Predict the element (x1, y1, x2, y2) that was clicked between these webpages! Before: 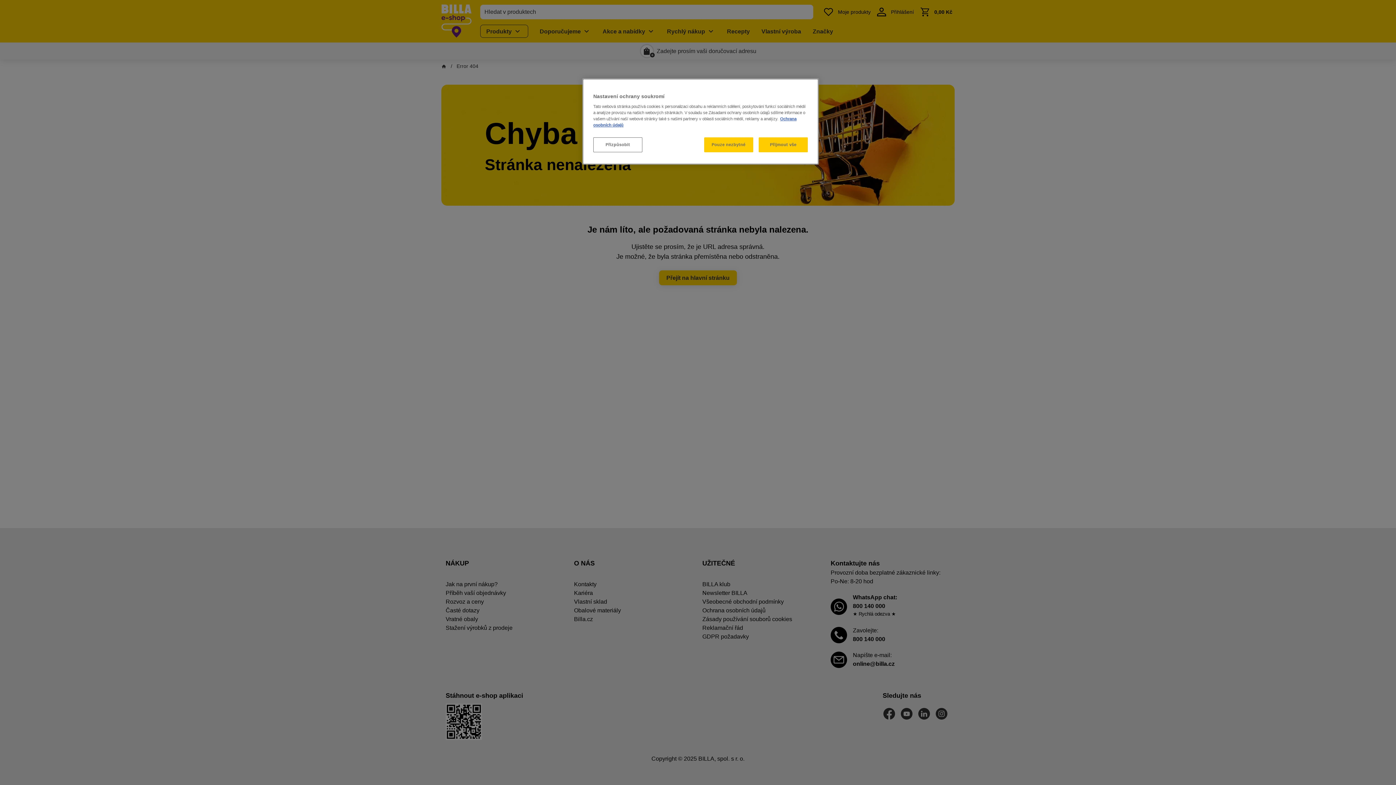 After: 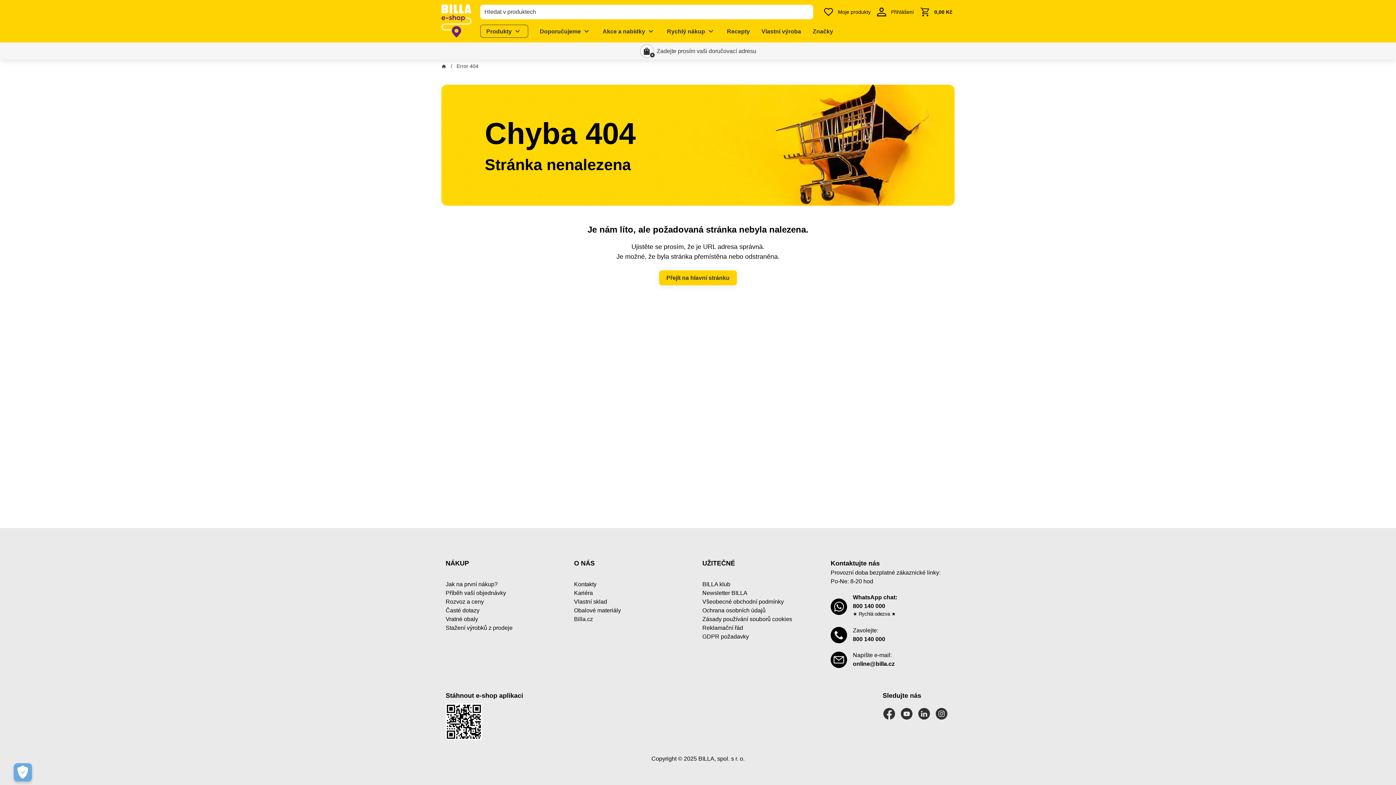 Action: bbox: (758, 137, 808, 152) label: Přijmout vše